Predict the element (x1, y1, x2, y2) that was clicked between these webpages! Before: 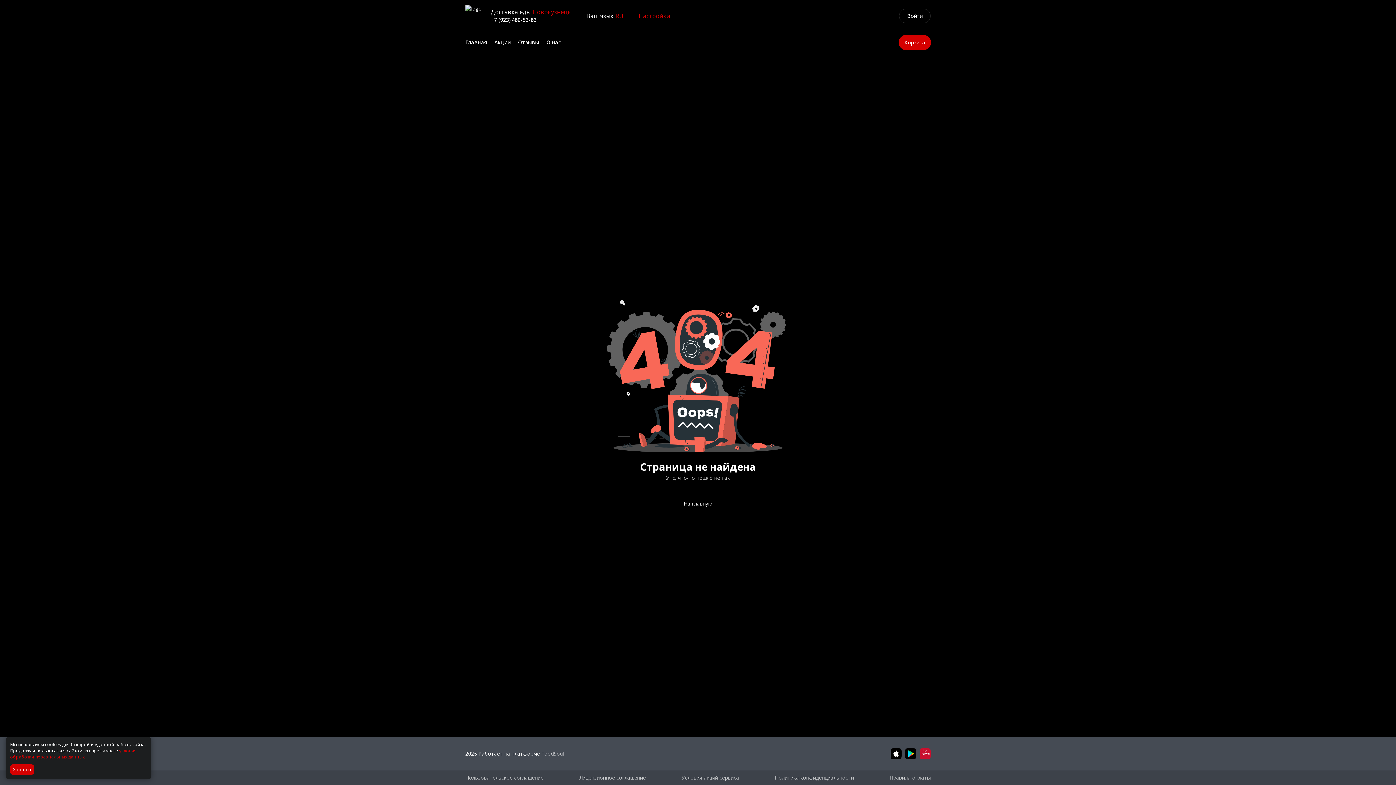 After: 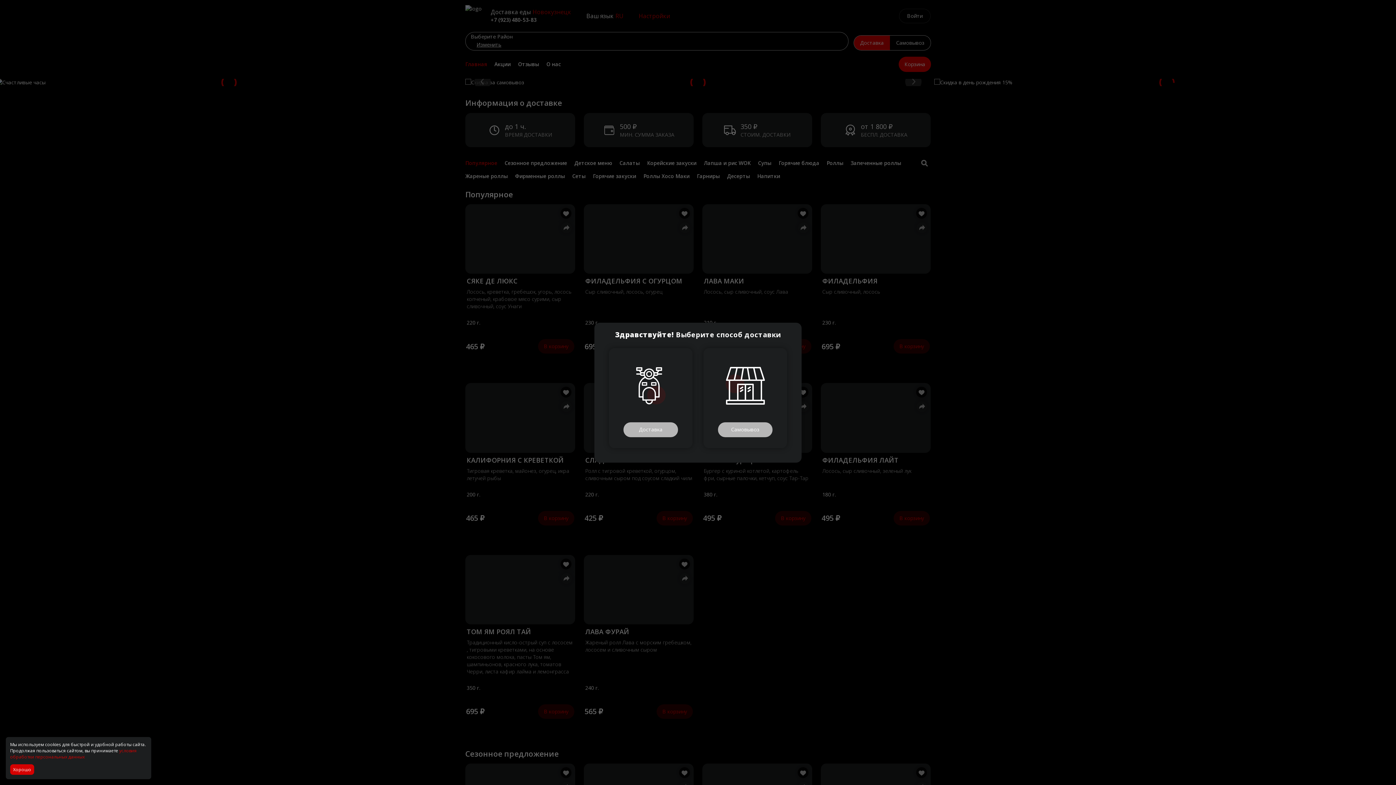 Action: label: Главная bbox: (465, 32, 486, 39)